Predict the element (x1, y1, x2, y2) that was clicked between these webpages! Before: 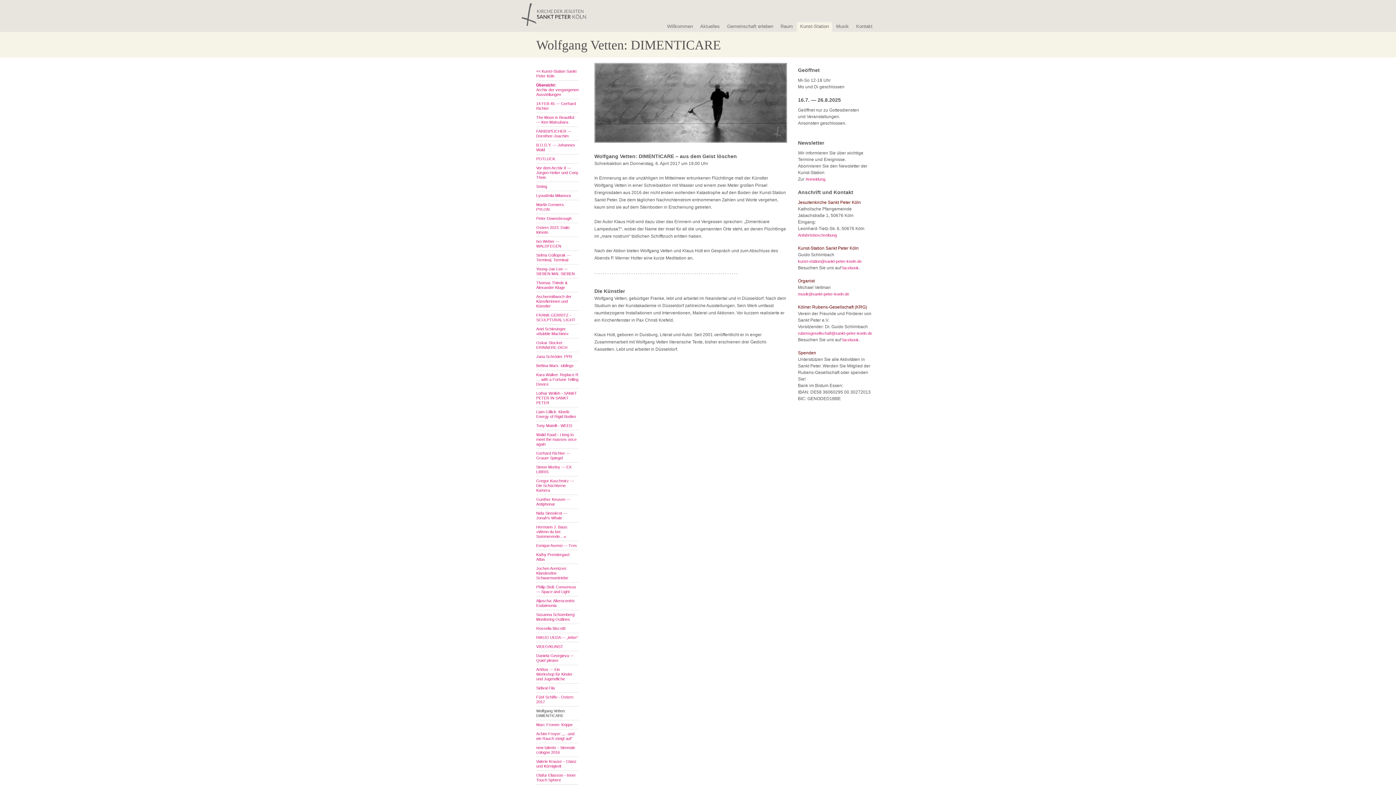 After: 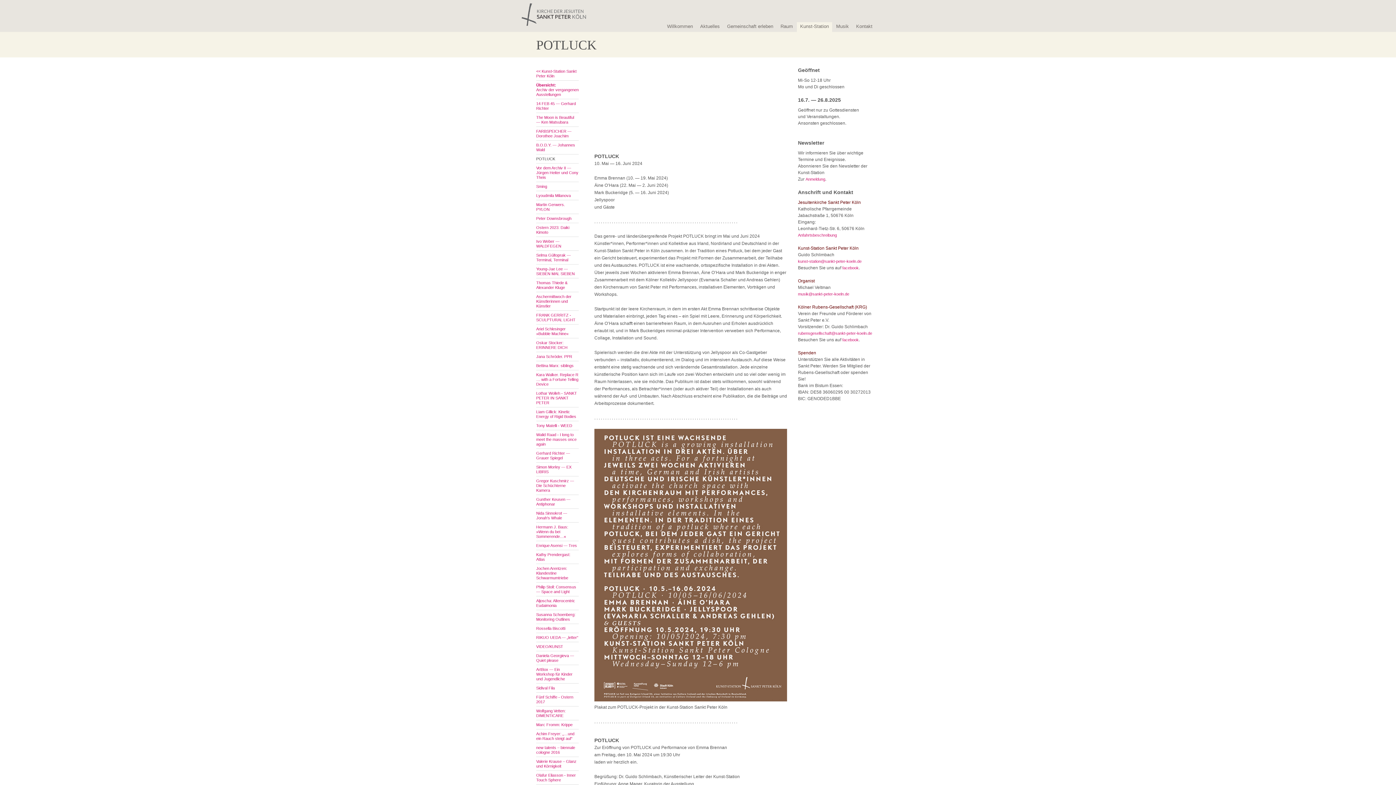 Action: label: POTLUCK bbox: (536, 156, 578, 161)